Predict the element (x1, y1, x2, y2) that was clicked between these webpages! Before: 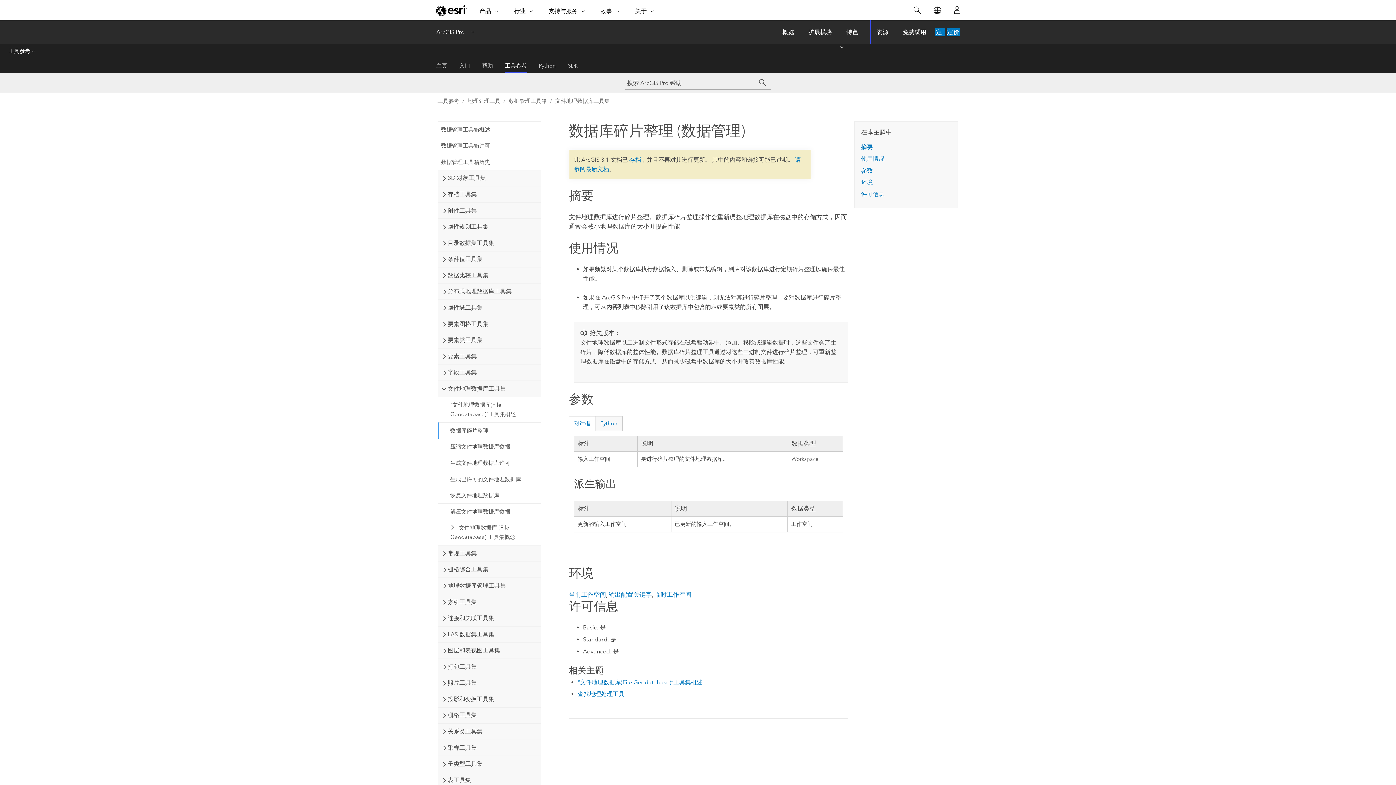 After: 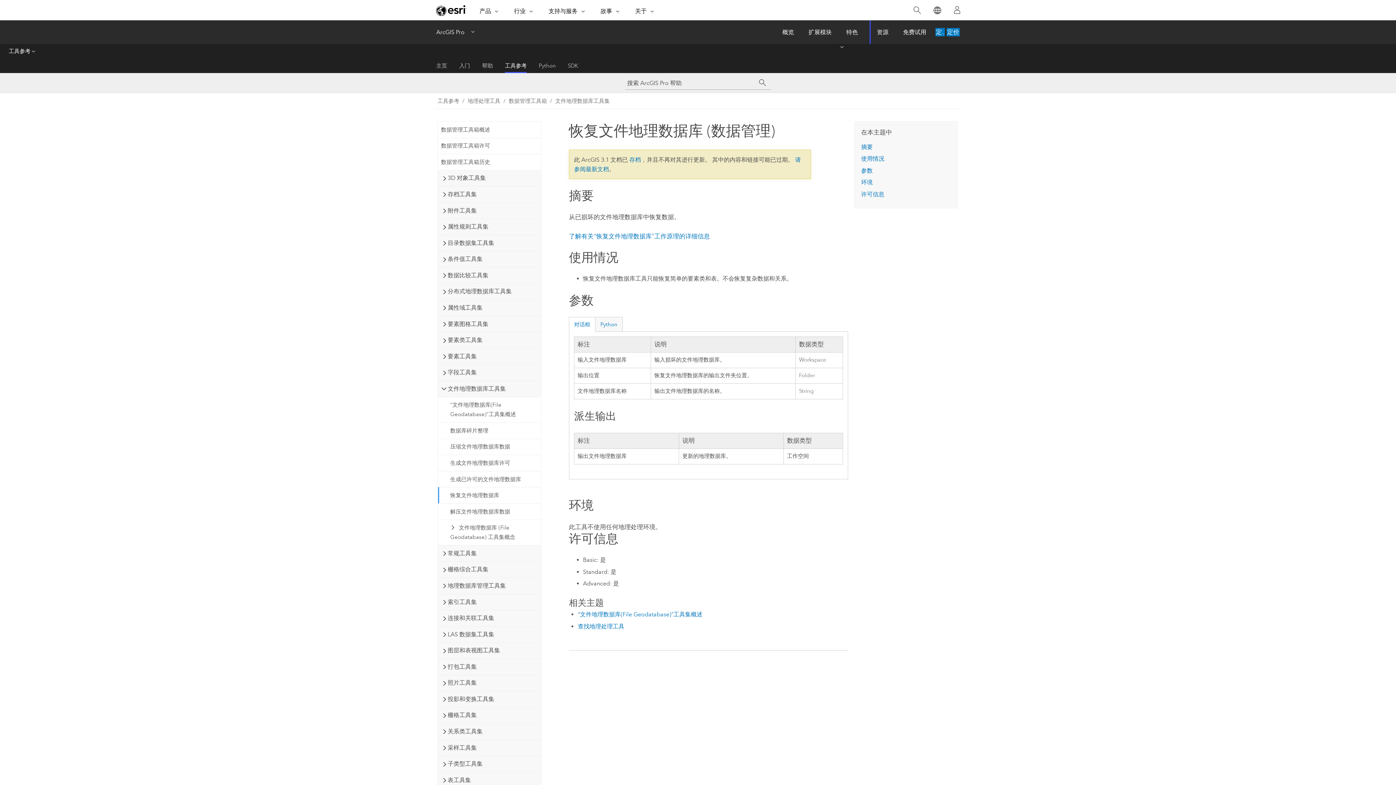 Action: bbox: (438, 487, 540, 503) label: 恢复文件地理数据库